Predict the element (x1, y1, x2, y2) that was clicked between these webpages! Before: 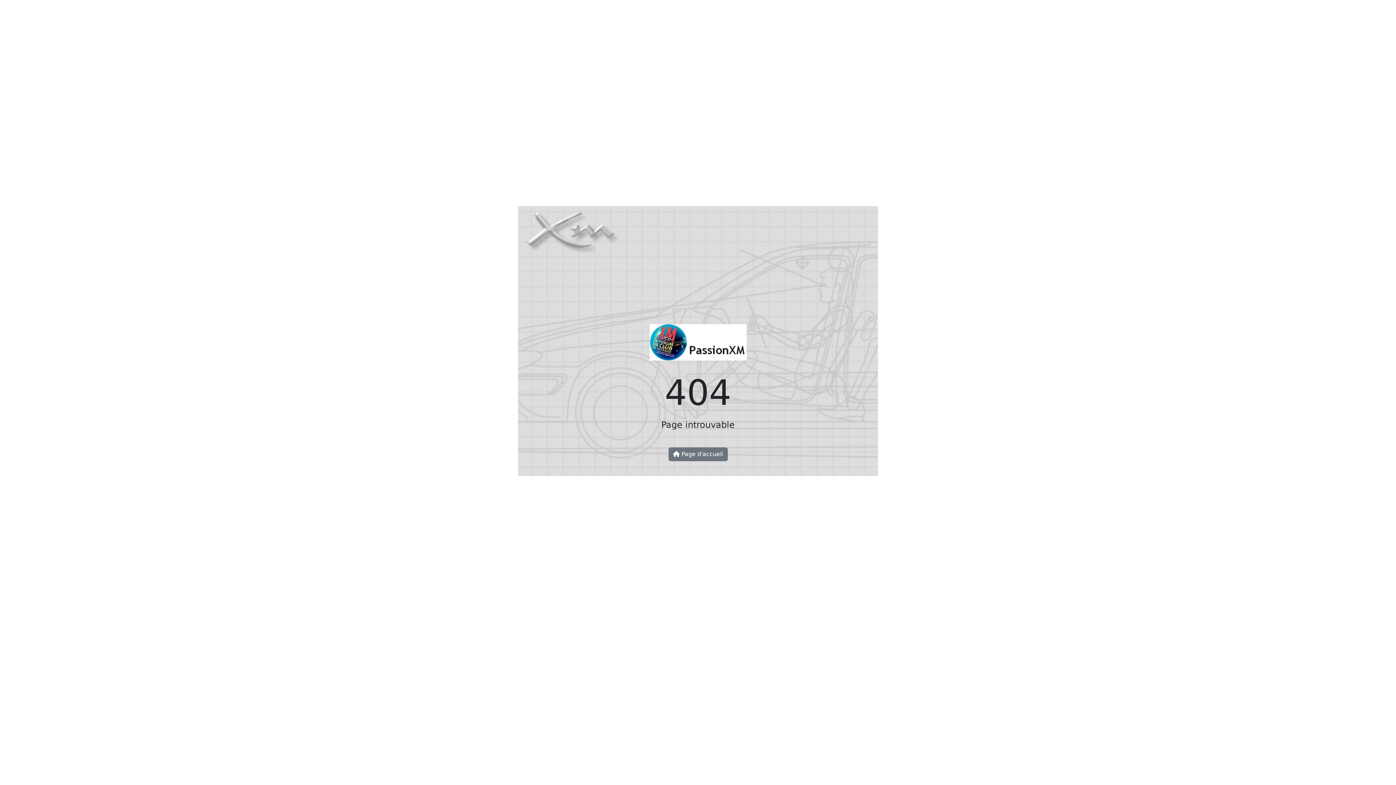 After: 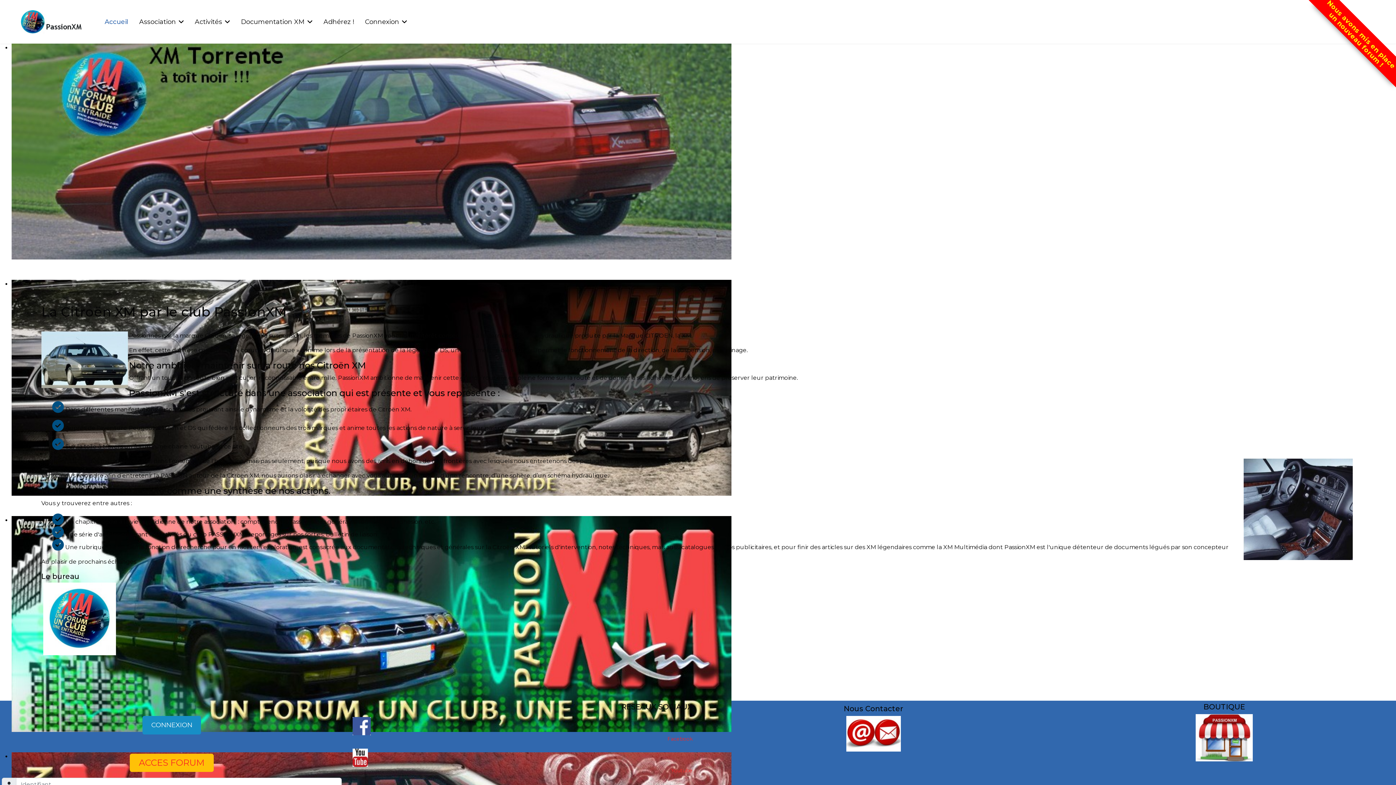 Action: bbox: (649, 344, 746, 351)